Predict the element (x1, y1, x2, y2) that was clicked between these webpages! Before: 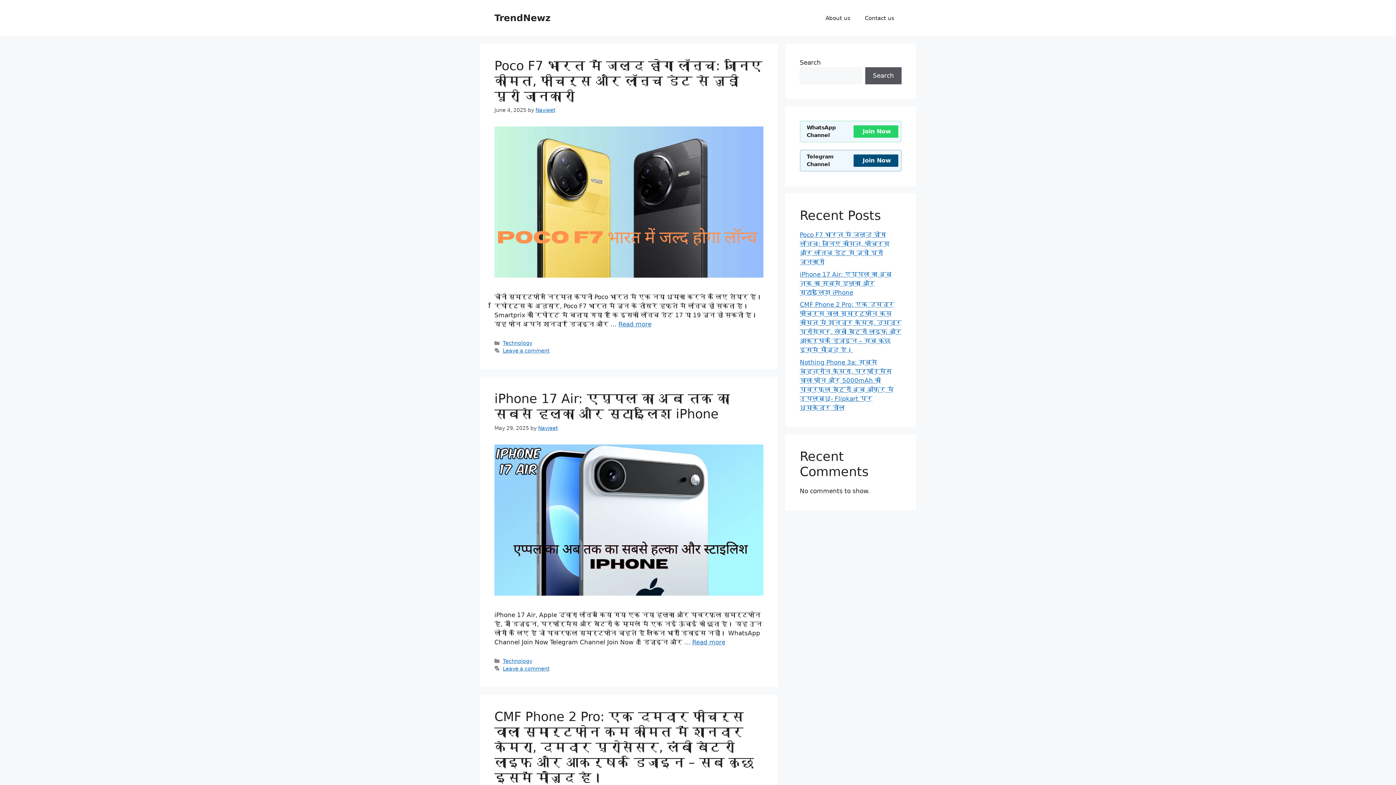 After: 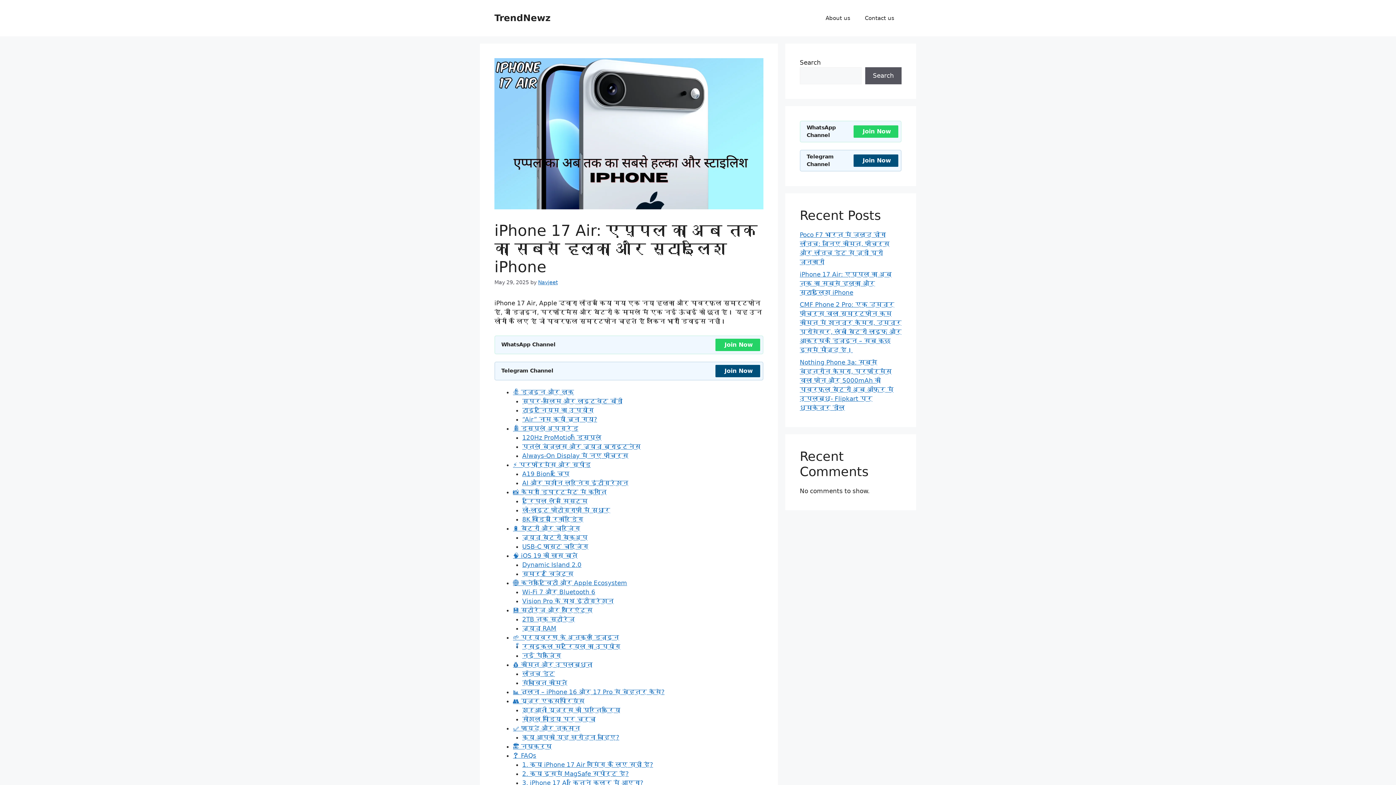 Action: bbox: (494, 590, 763, 597)